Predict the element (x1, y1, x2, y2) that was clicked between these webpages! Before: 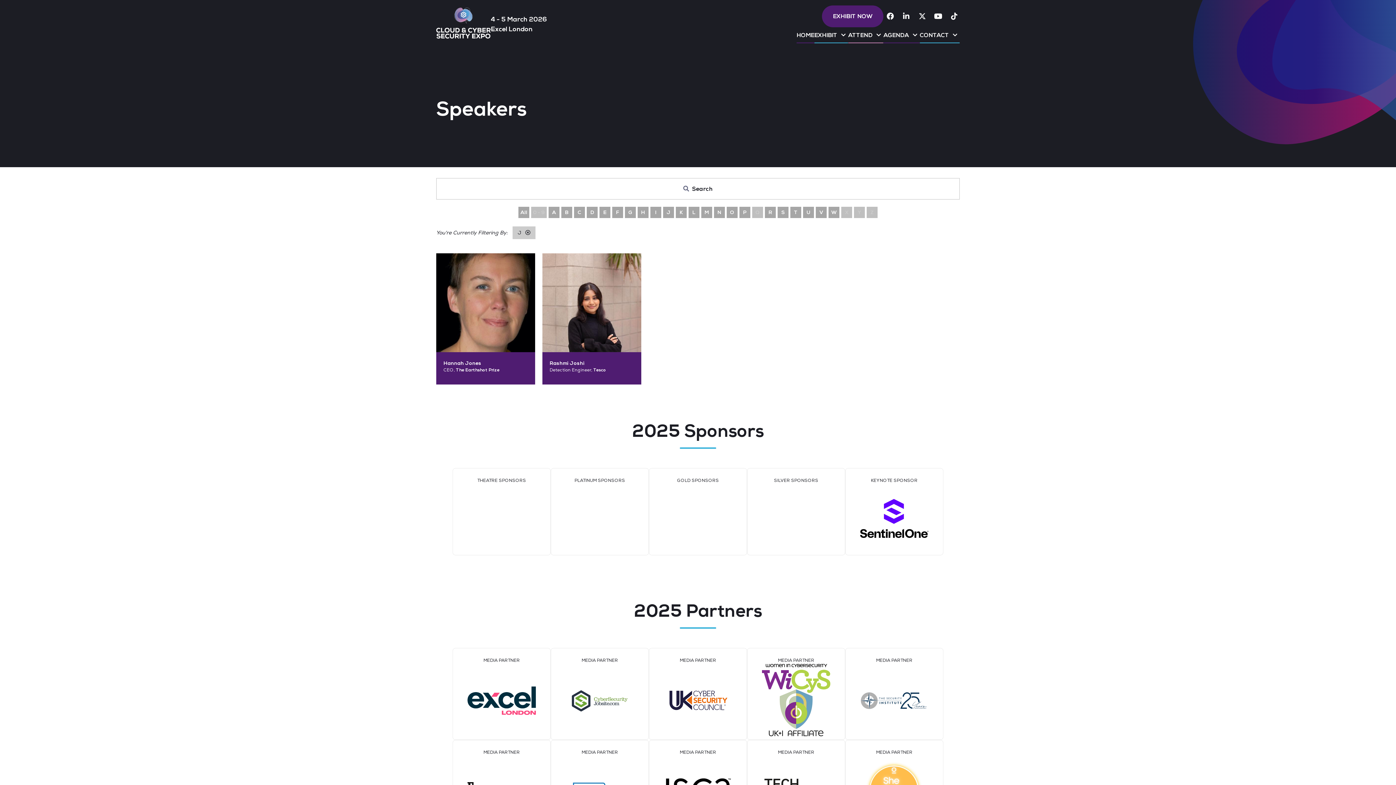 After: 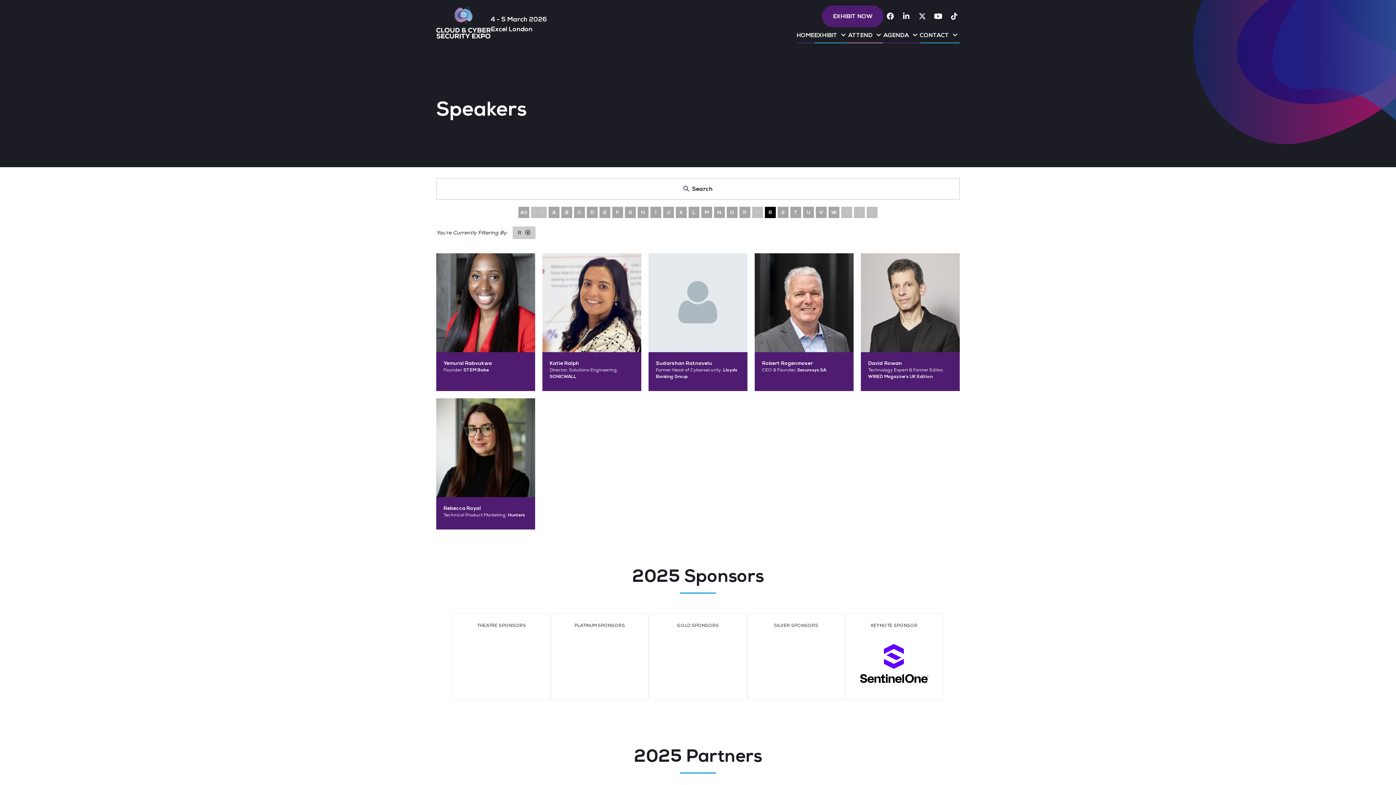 Action: bbox: (765, 206, 776, 218) label: R